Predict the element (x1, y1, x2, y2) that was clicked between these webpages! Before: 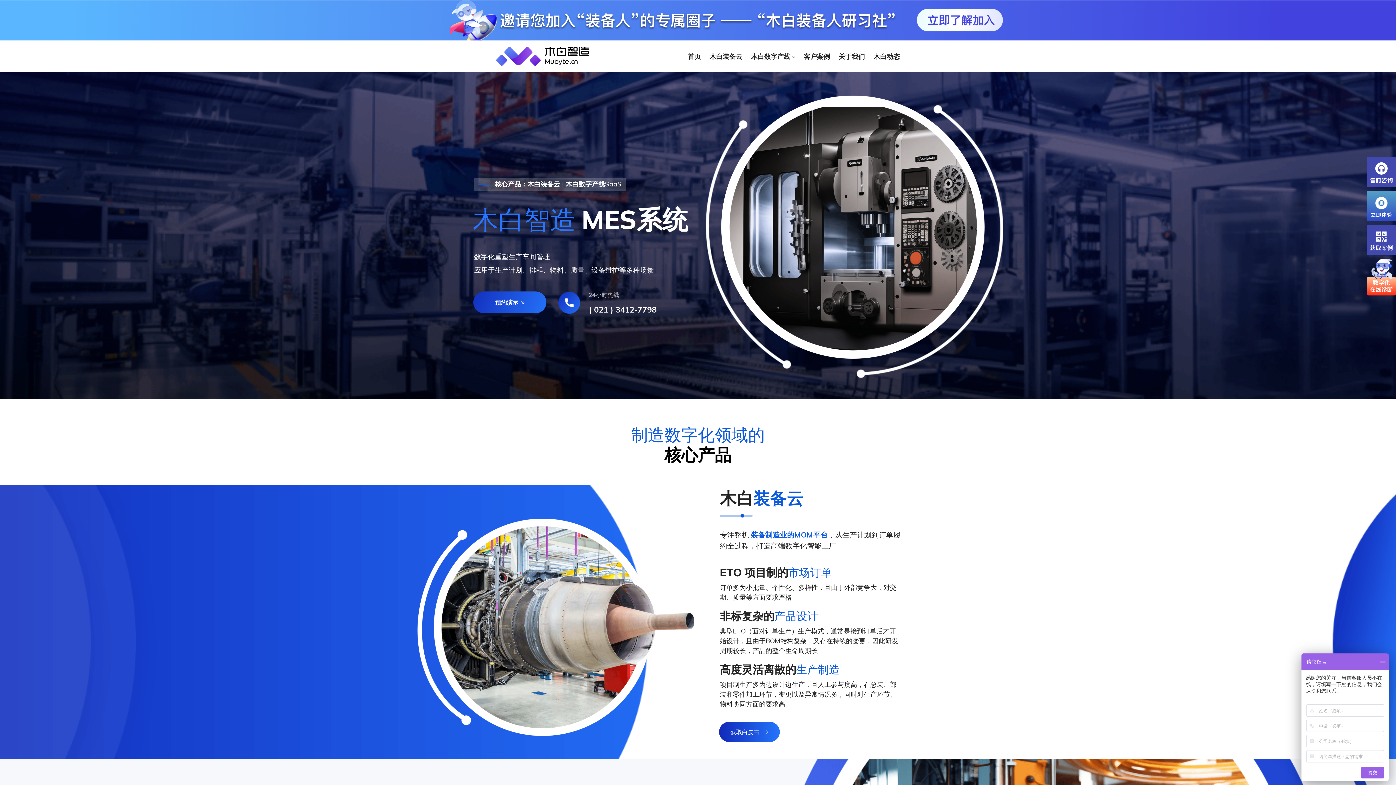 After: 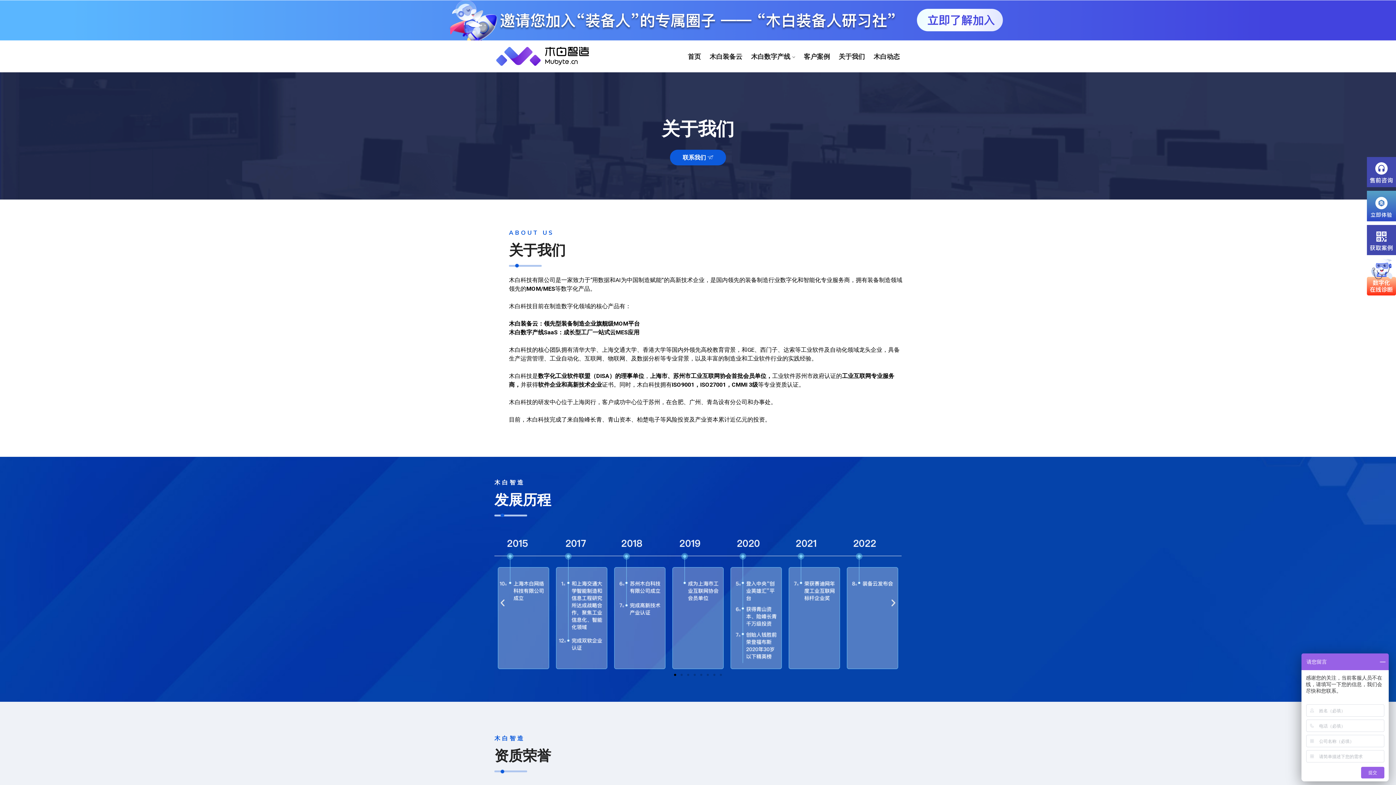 Action: label: 关于我们 bbox: (838, 51, 865, 61)